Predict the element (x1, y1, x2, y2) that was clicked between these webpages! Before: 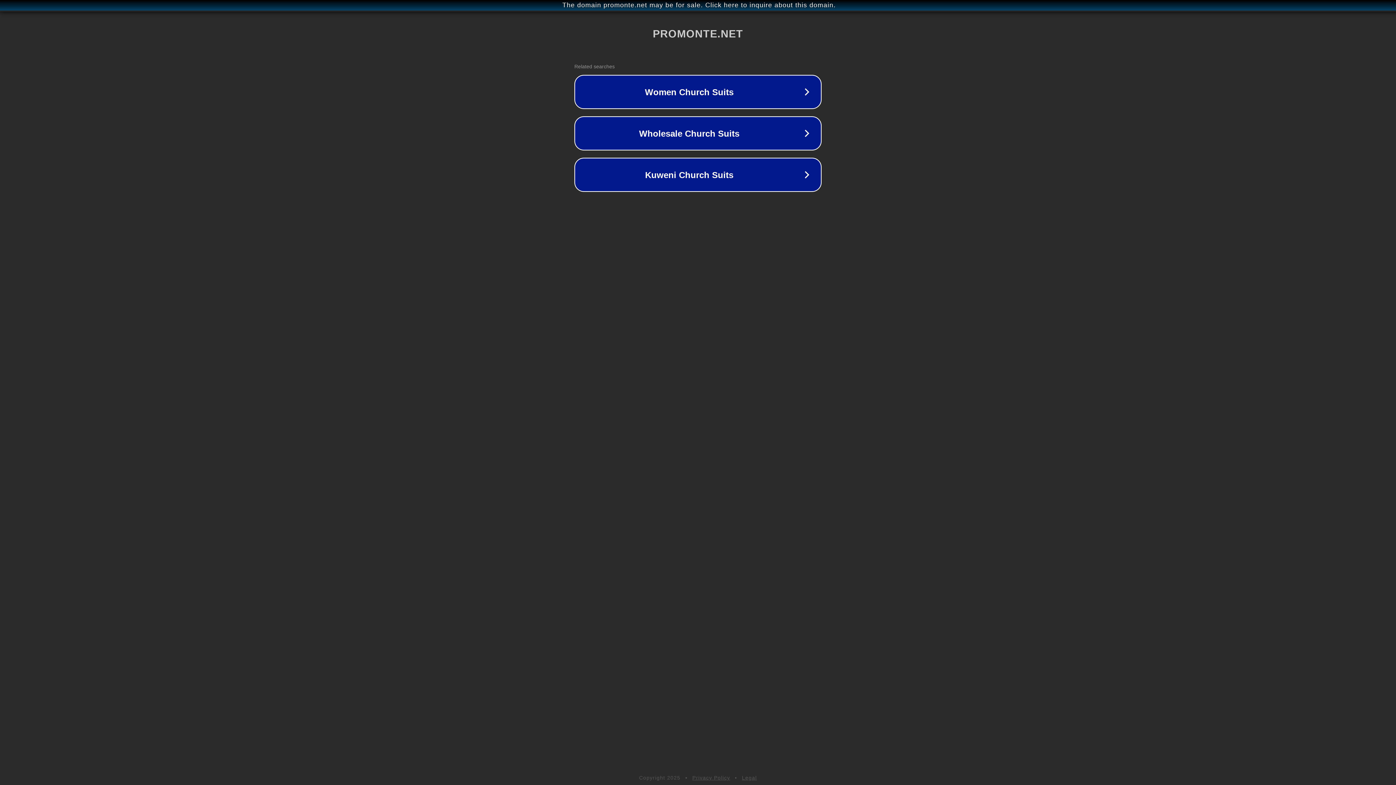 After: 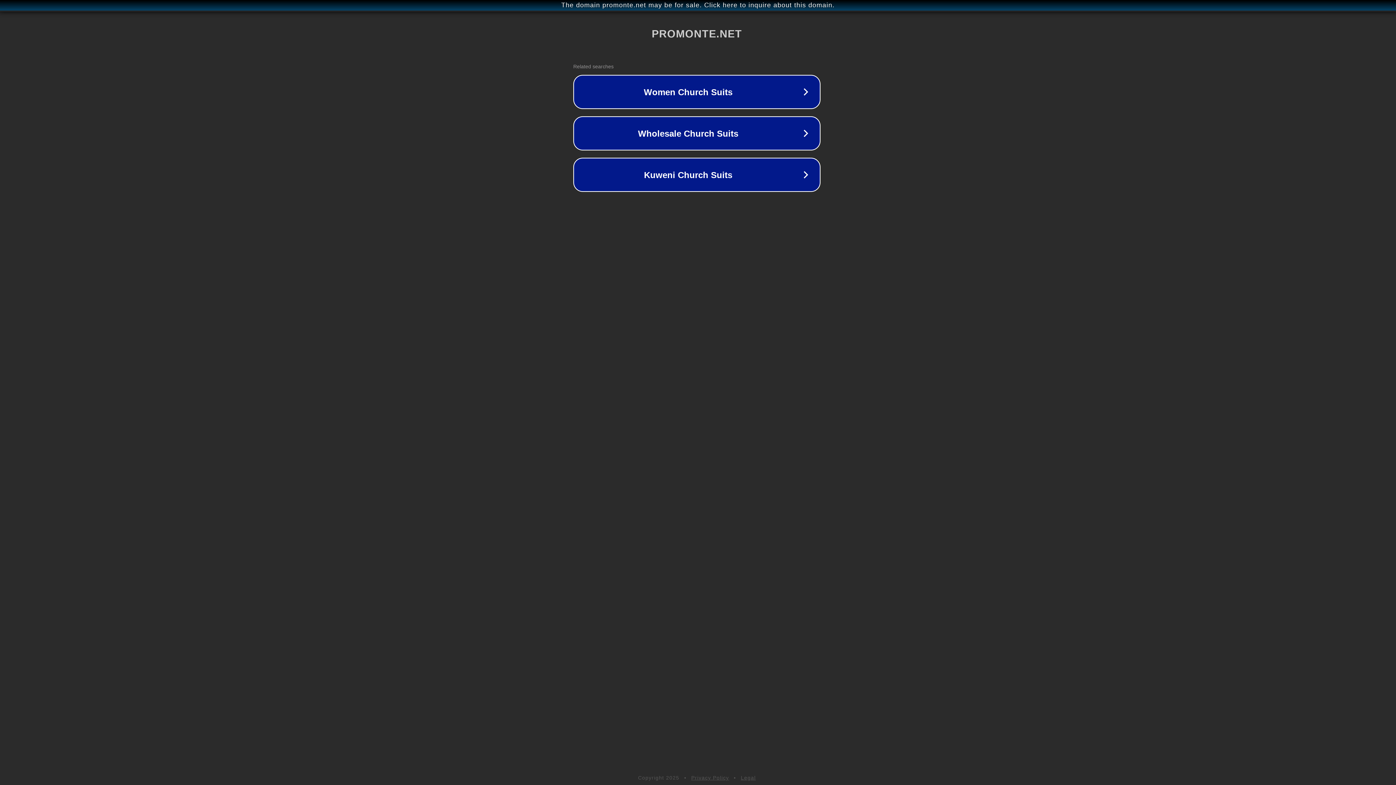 Action: label: The domain promonte.net may be for sale. Click here to inquire about this domain. bbox: (1, 1, 1397, 9)